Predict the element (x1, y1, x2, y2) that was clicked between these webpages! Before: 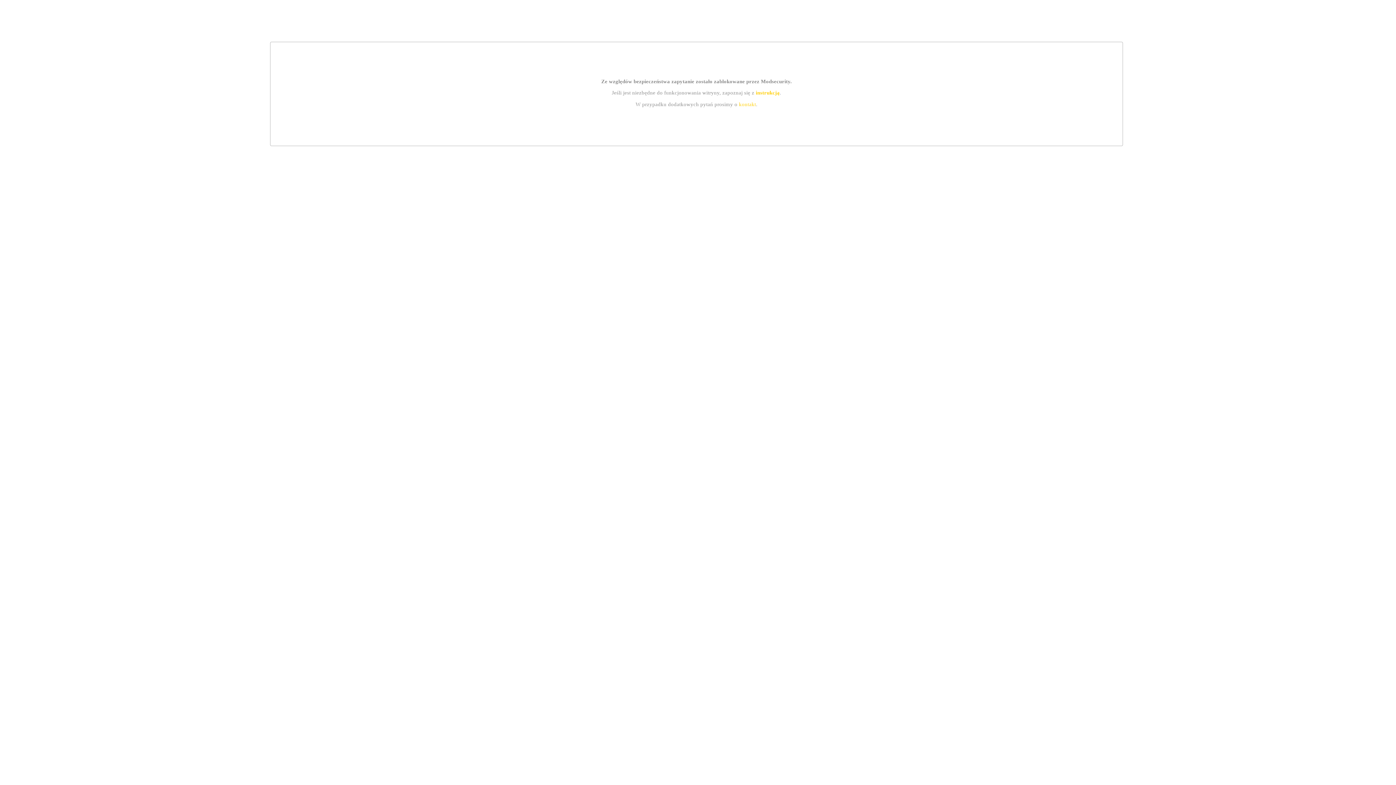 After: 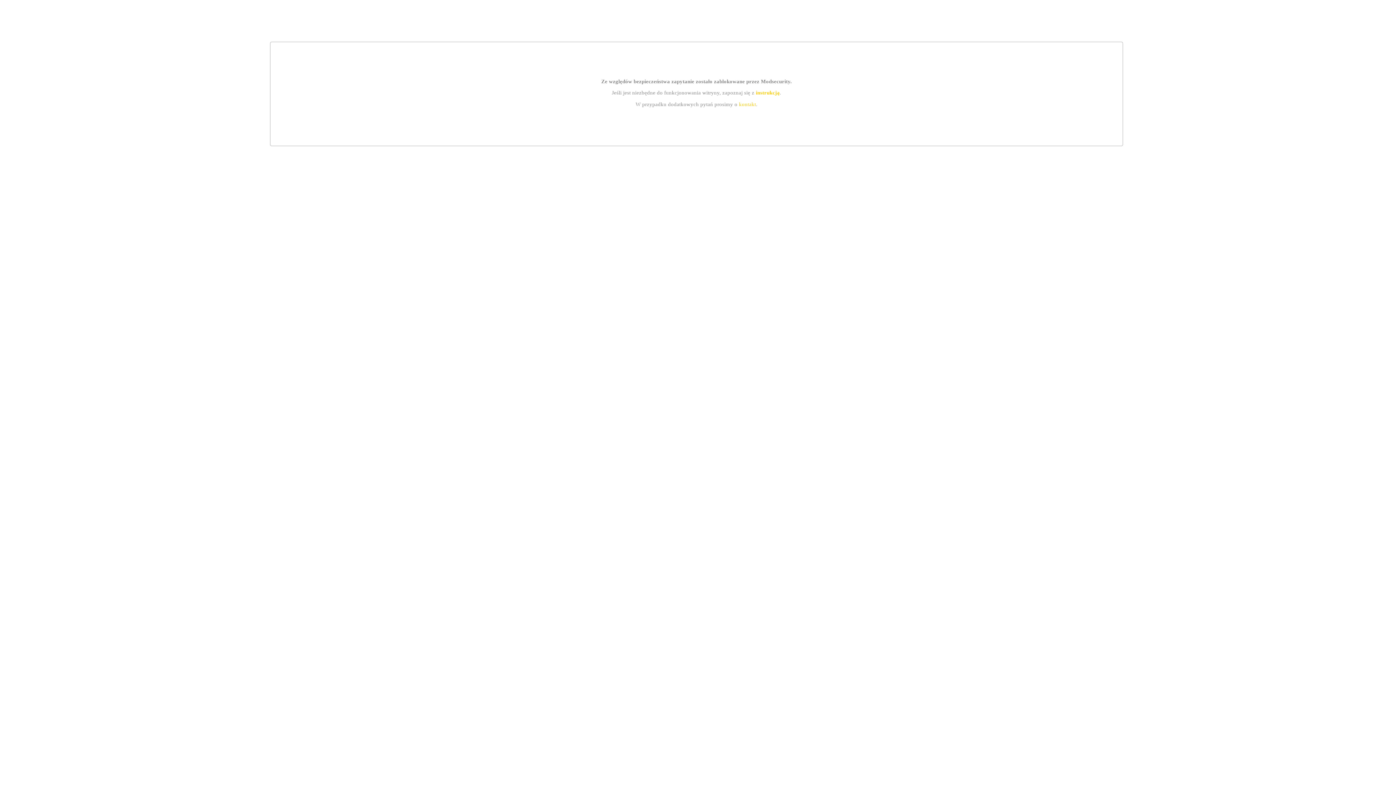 Action: bbox: (739, 101, 756, 107) label: kontakt